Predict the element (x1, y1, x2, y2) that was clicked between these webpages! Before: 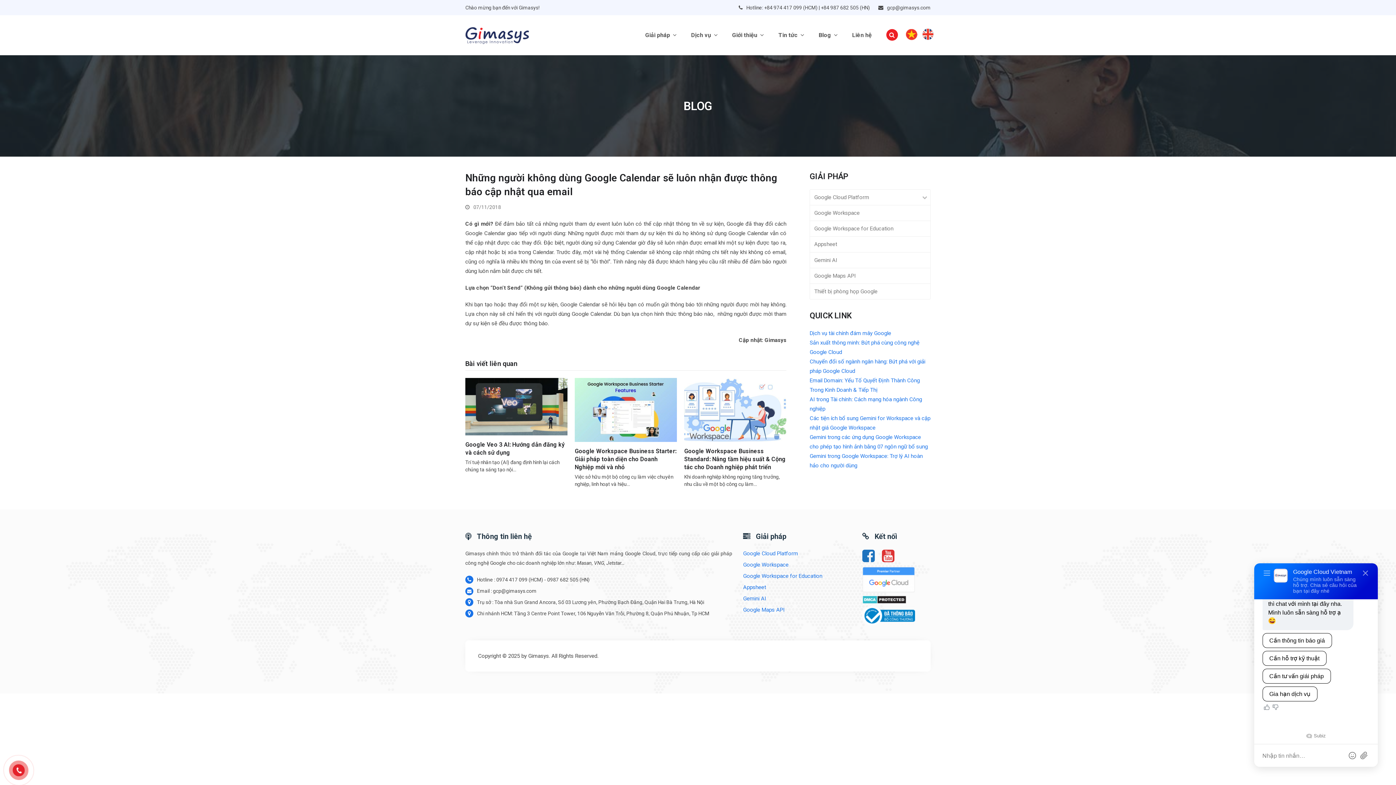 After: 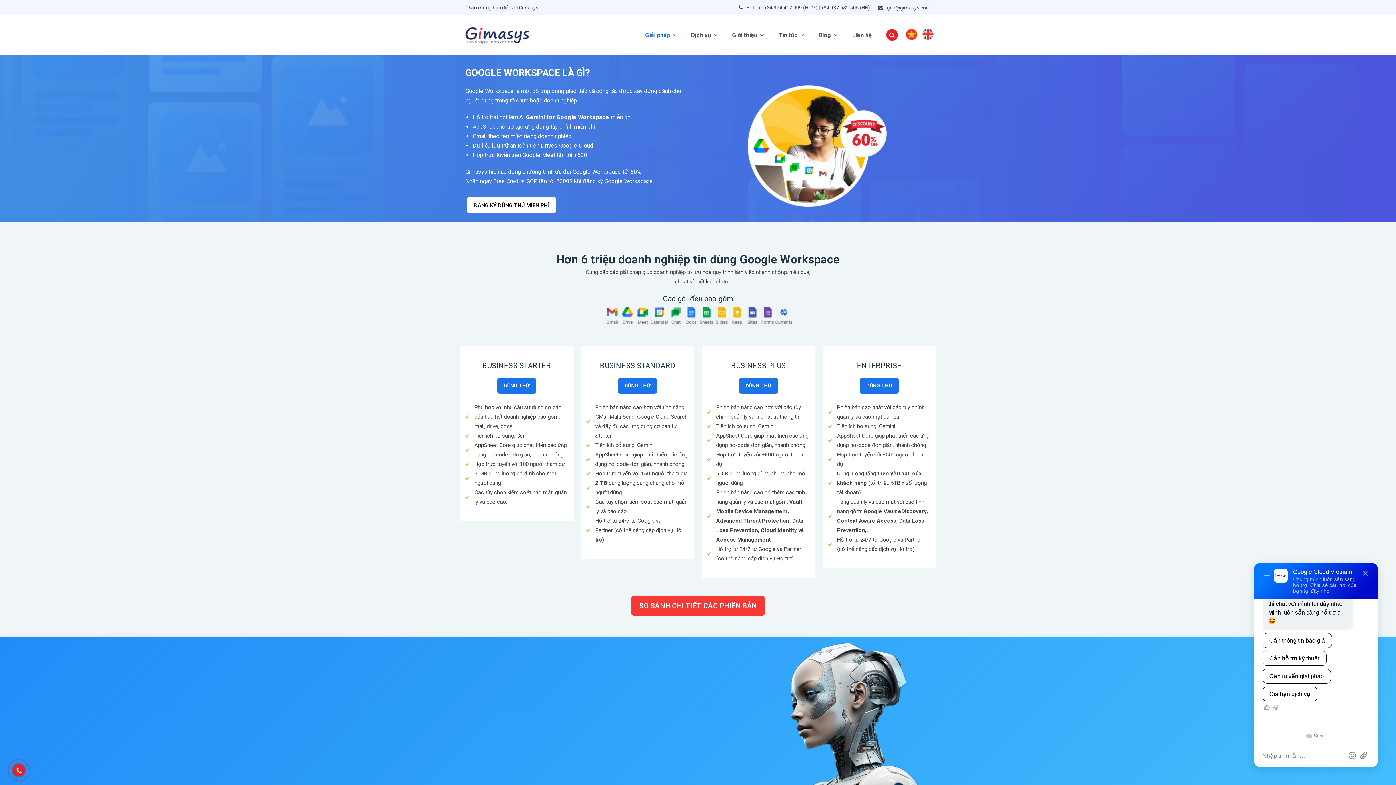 Action: label: Google Workspace bbox: (809, 205, 930, 221)